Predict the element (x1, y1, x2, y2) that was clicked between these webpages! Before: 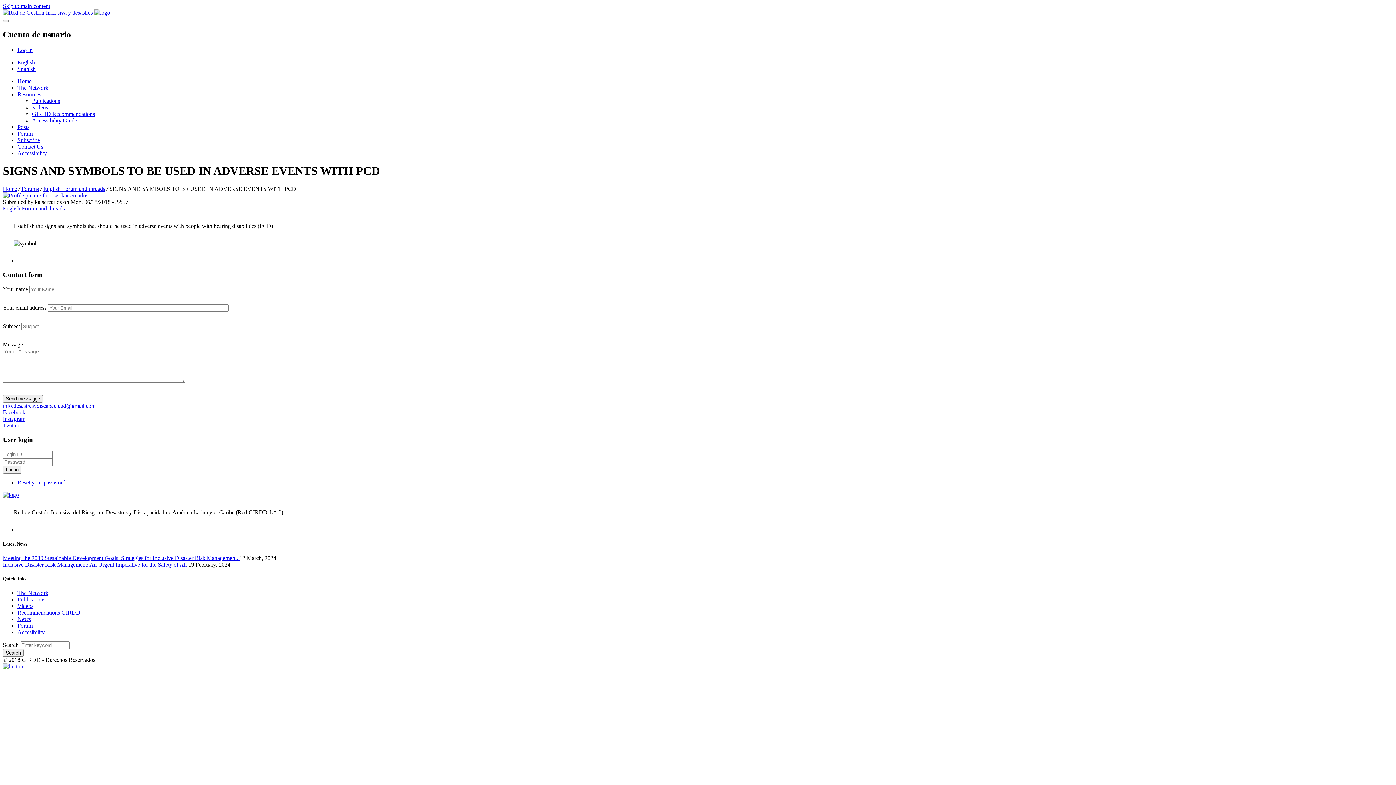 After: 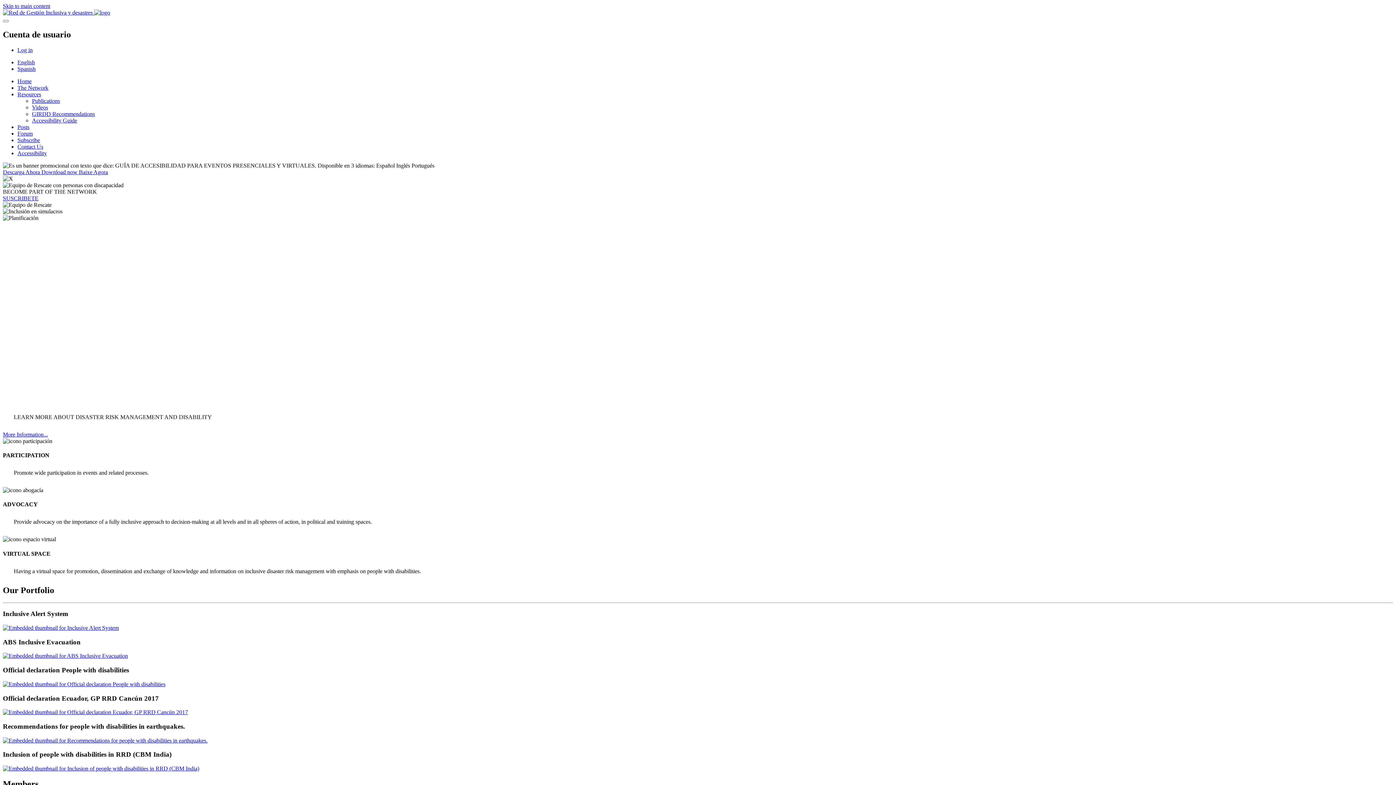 Action: label: Home bbox: (2, 185, 17, 191)